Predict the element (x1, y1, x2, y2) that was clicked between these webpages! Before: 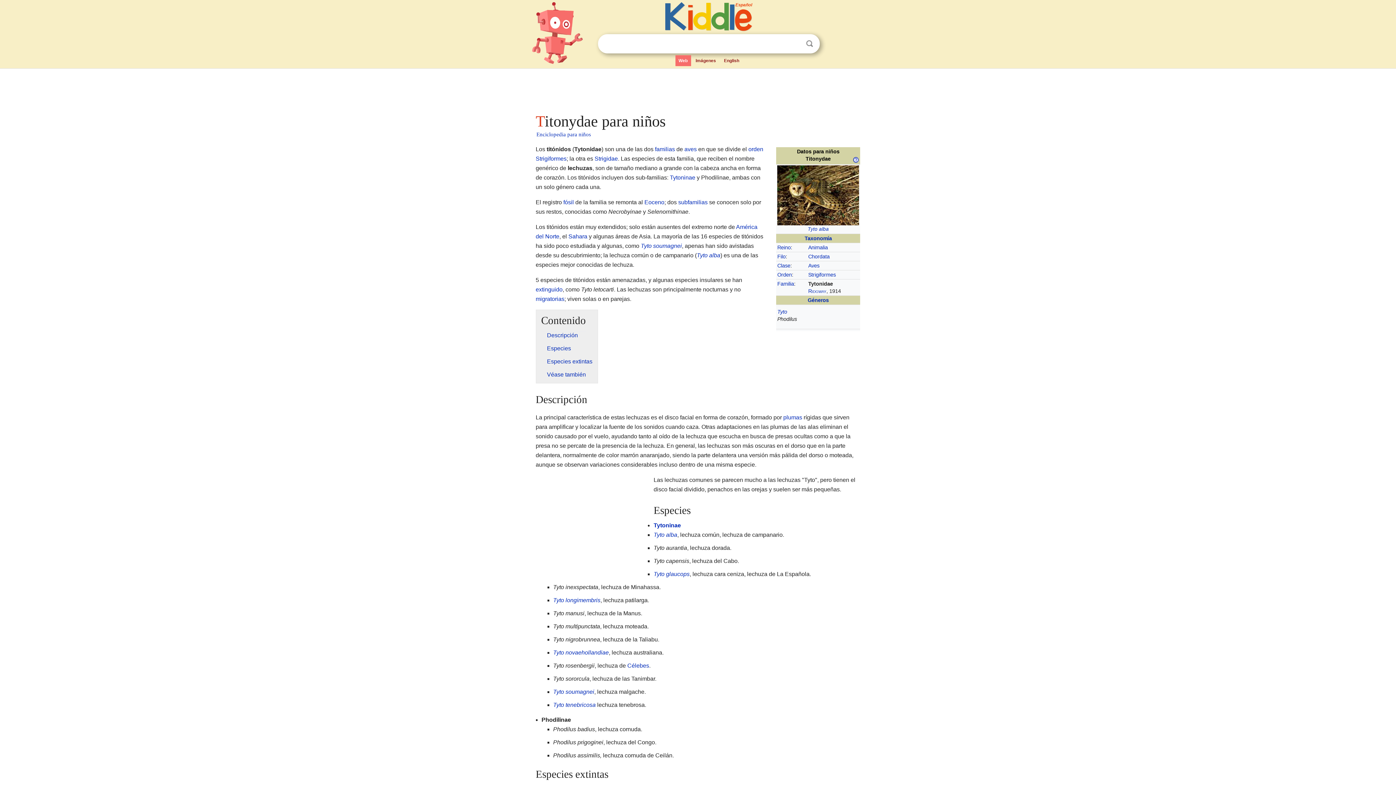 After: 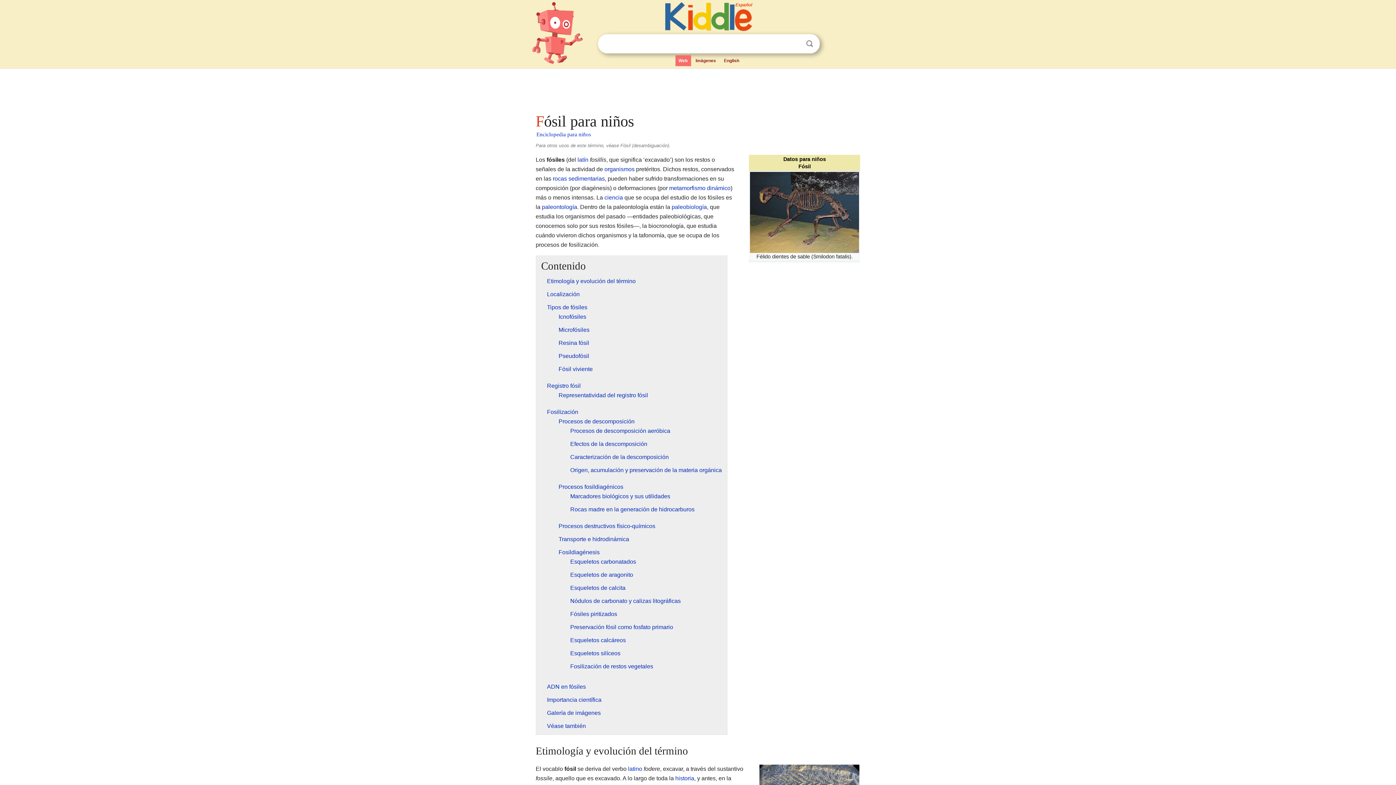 Action: bbox: (563, 199, 574, 205) label: fósil